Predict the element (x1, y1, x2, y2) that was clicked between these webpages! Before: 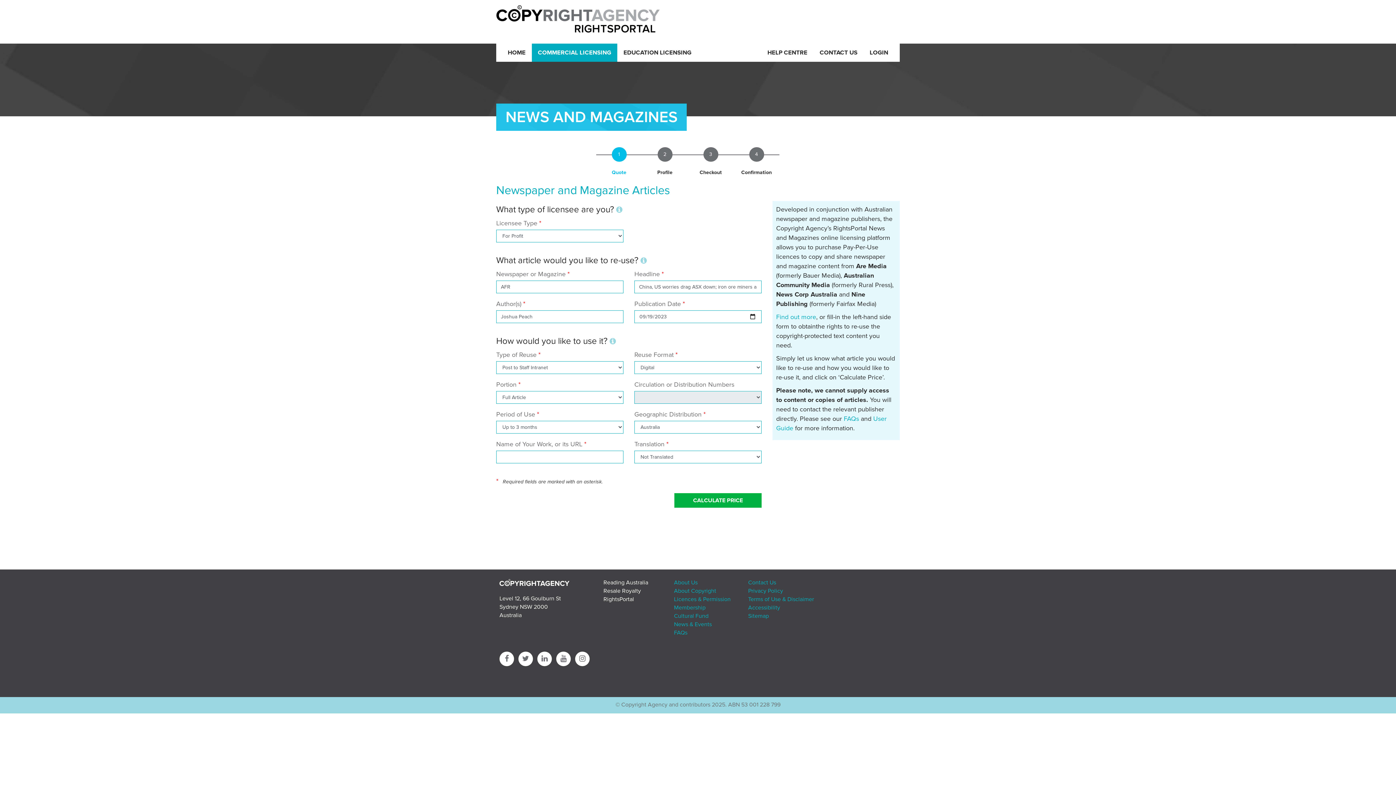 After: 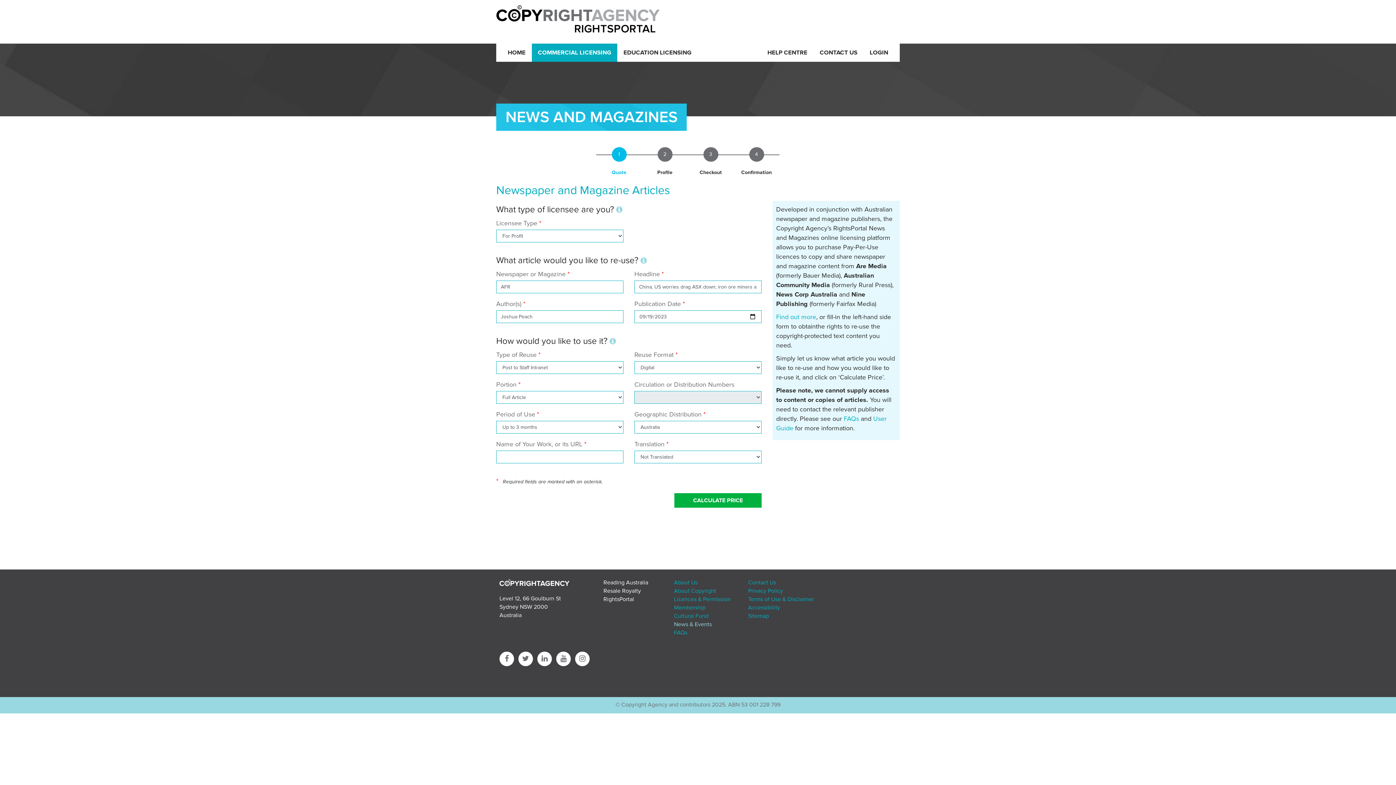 Action: label: News & Events bbox: (674, 621, 712, 628)